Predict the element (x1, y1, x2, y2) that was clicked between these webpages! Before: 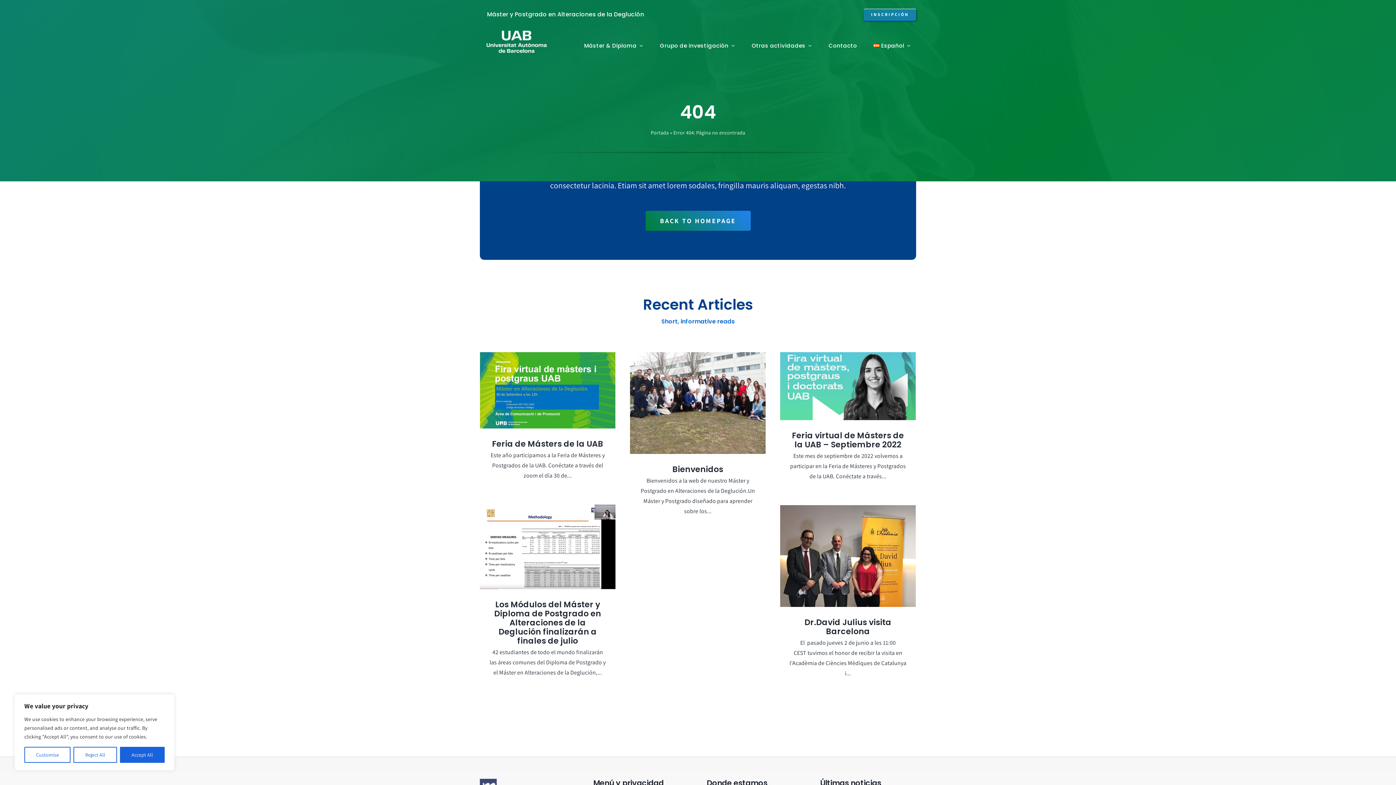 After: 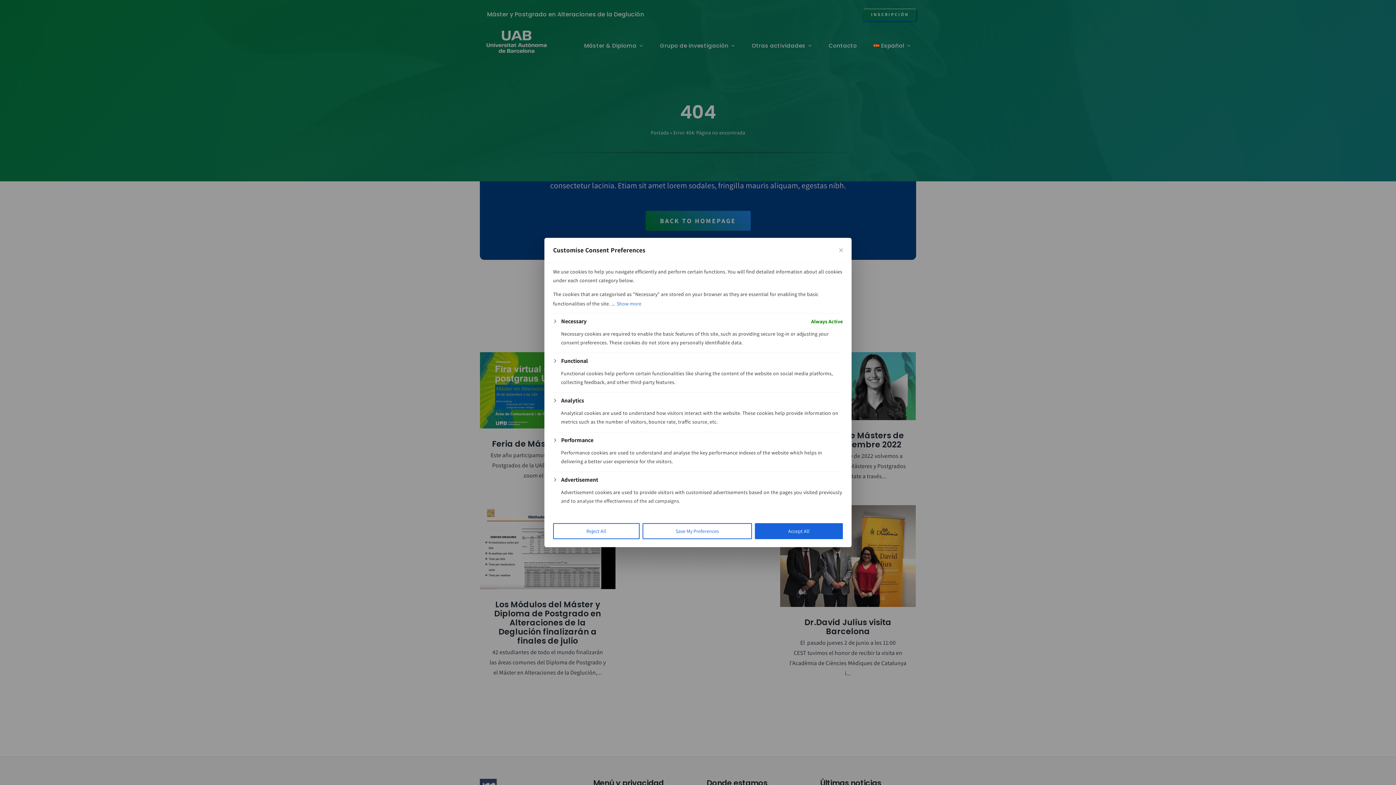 Action: bbox: (24, 747, 70, 763) label: Customise